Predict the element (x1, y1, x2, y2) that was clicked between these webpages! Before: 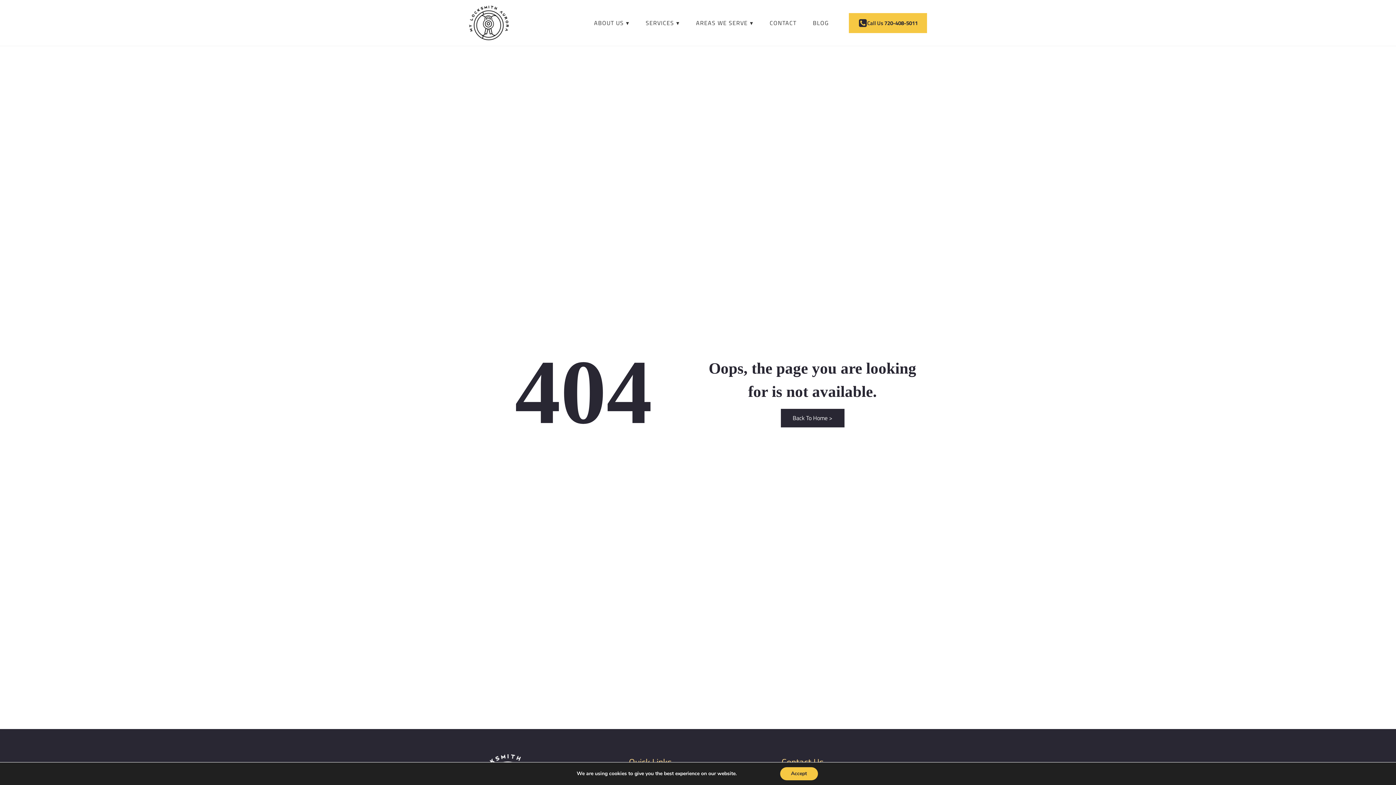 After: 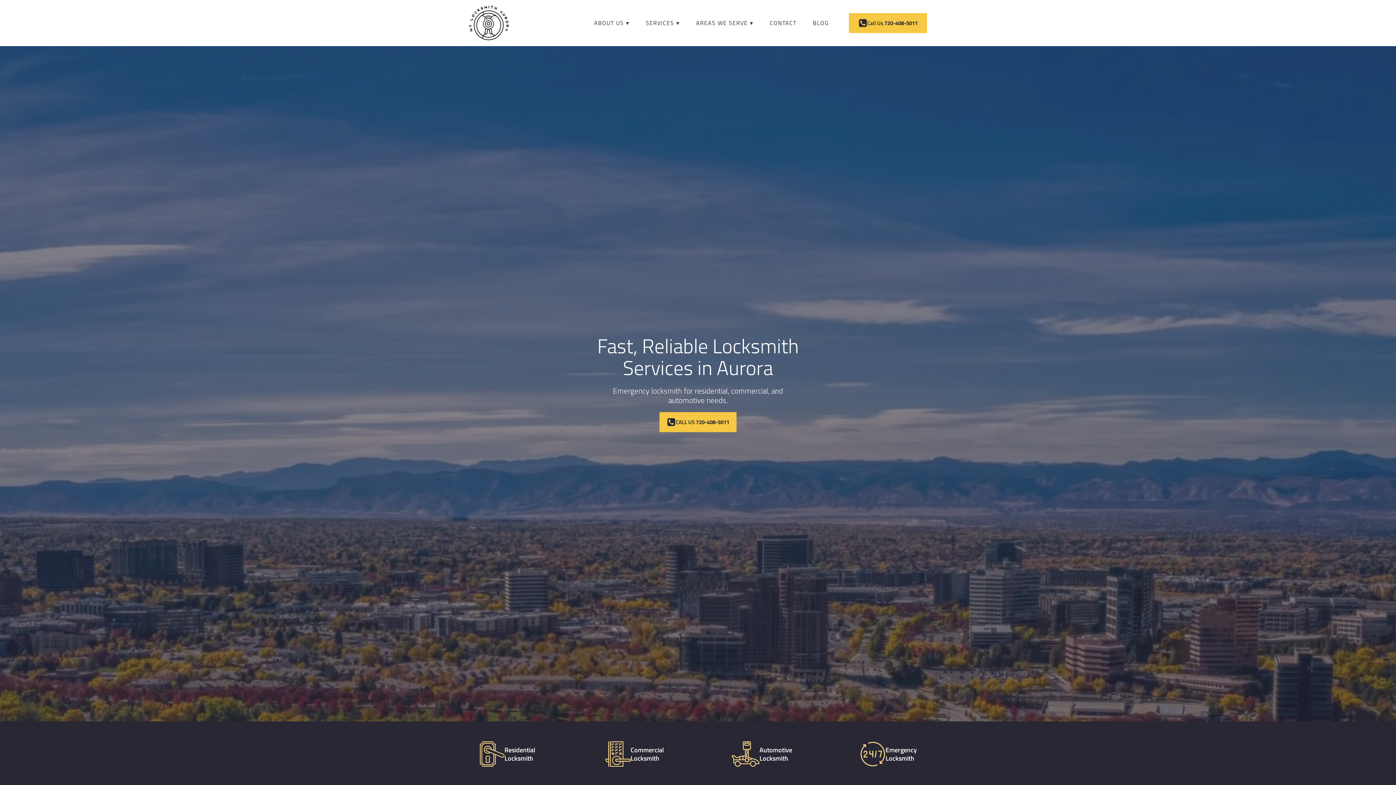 Action: bbox: (780, 409, 844, 427) label: Back To Home >